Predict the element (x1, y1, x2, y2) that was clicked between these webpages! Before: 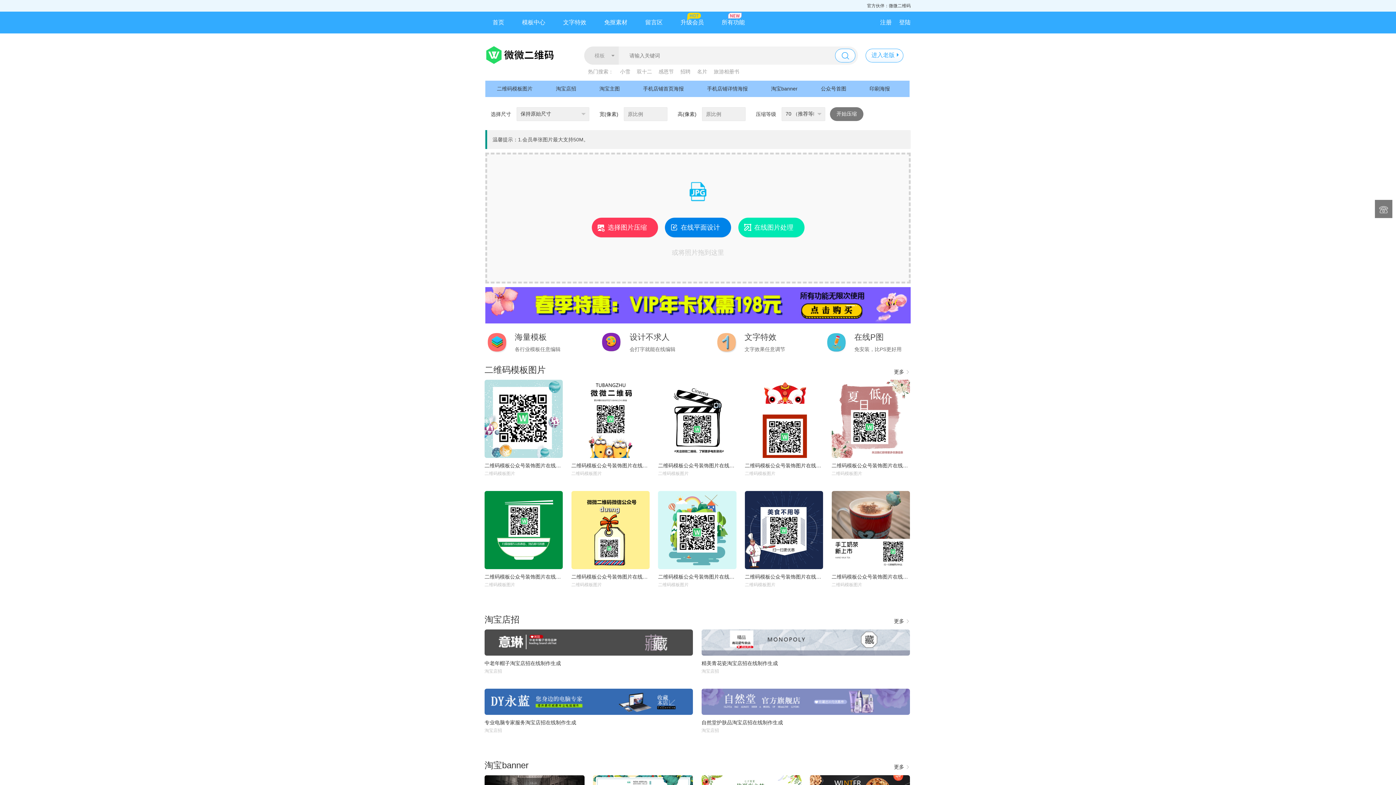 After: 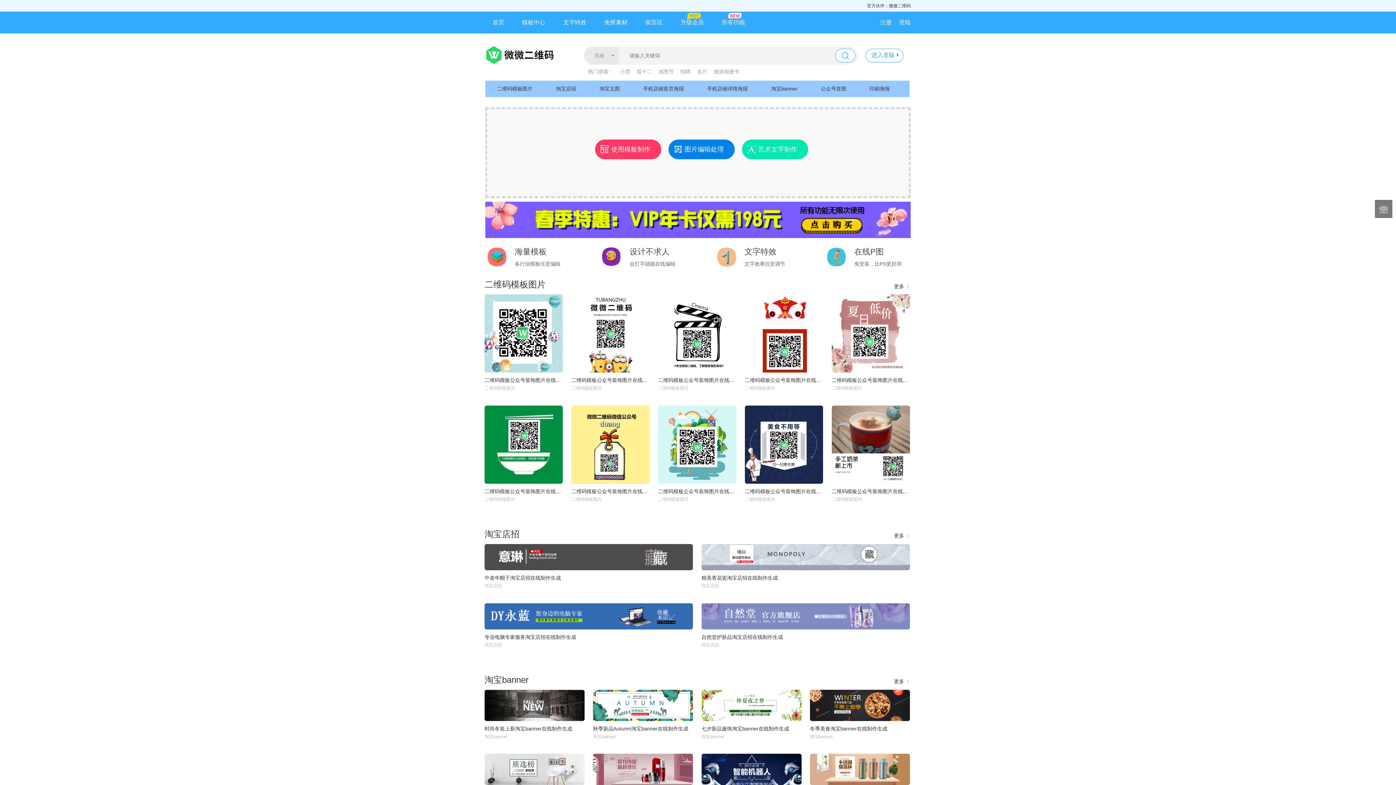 Action: label: 首页 bbox: (485, 11, 511, 33)